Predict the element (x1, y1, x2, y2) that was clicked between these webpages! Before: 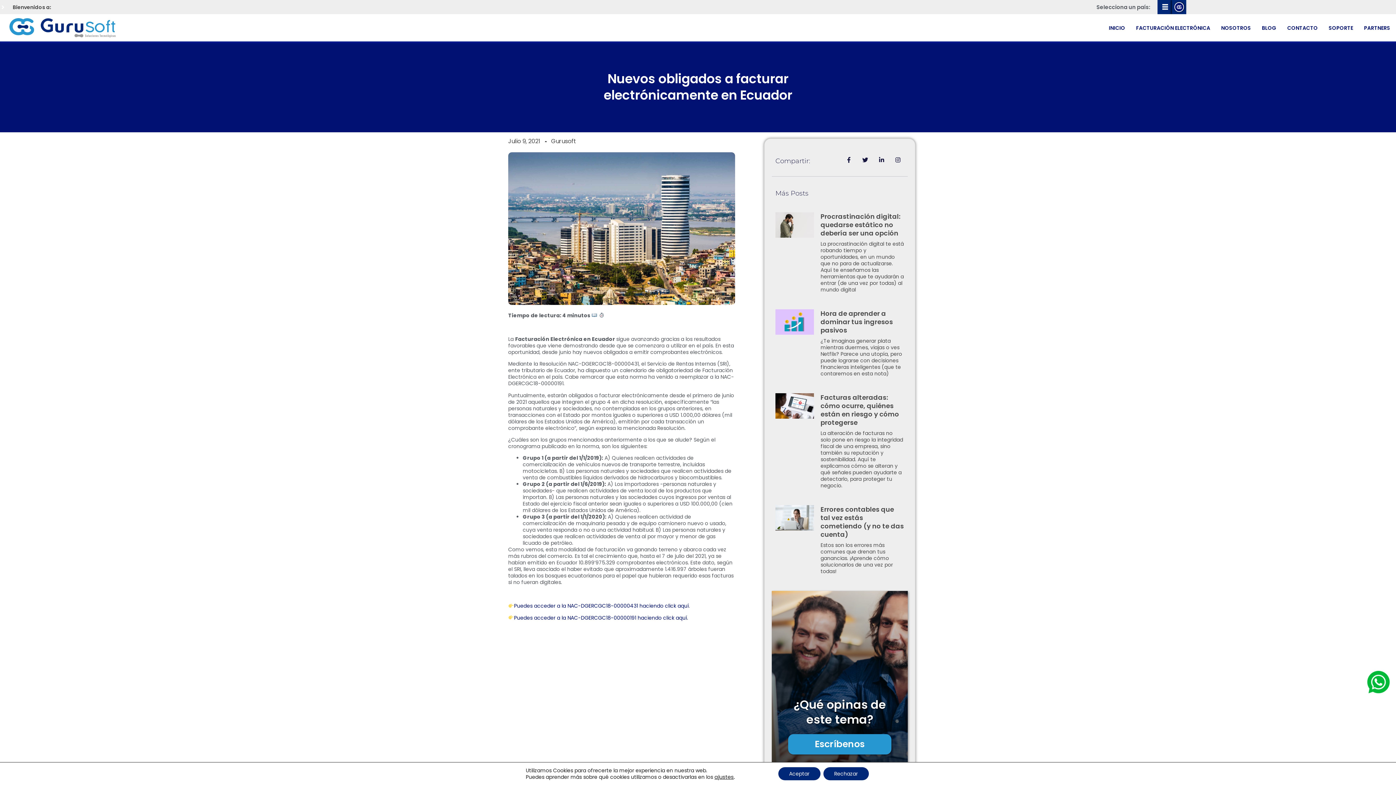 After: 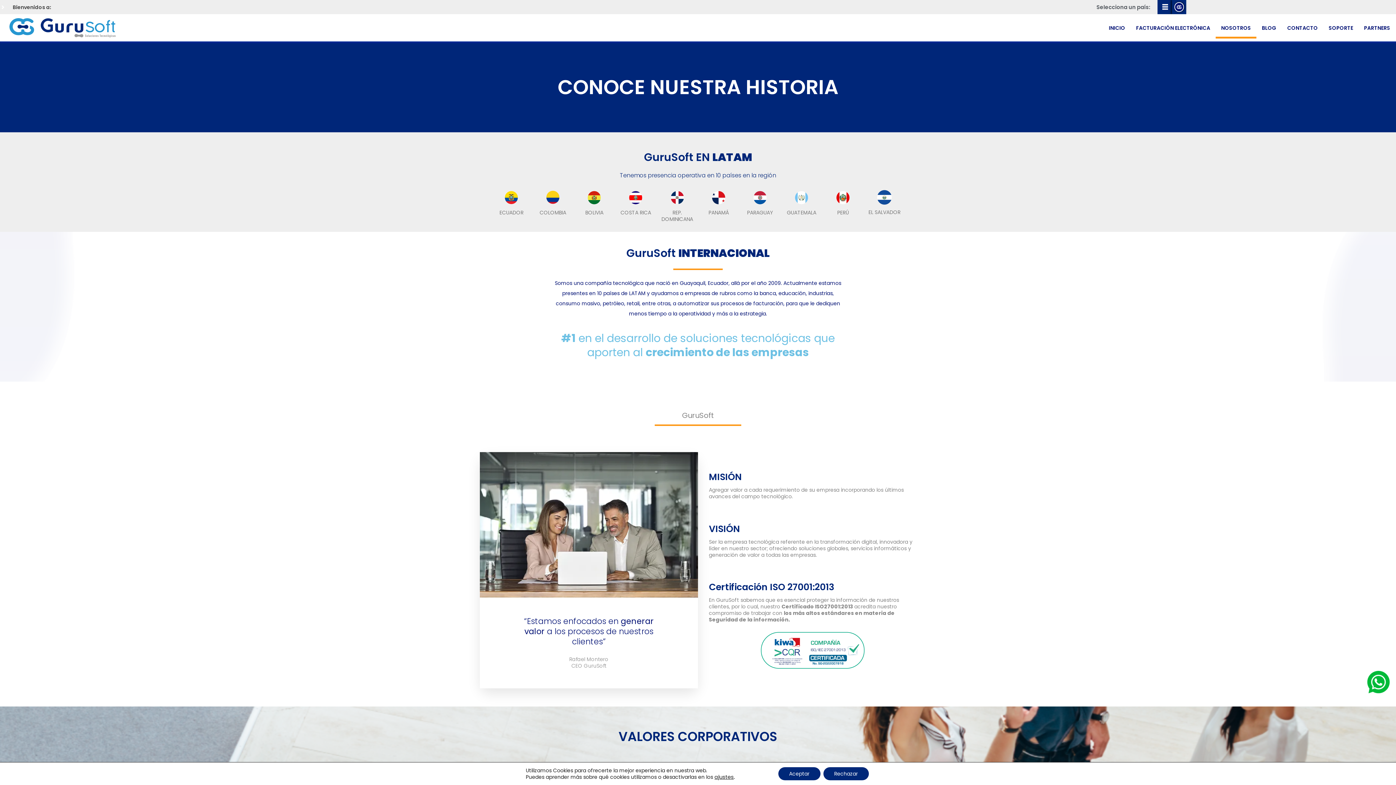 Action: bbox: (1215, 17, 1256, 38) label: NOSOTROS